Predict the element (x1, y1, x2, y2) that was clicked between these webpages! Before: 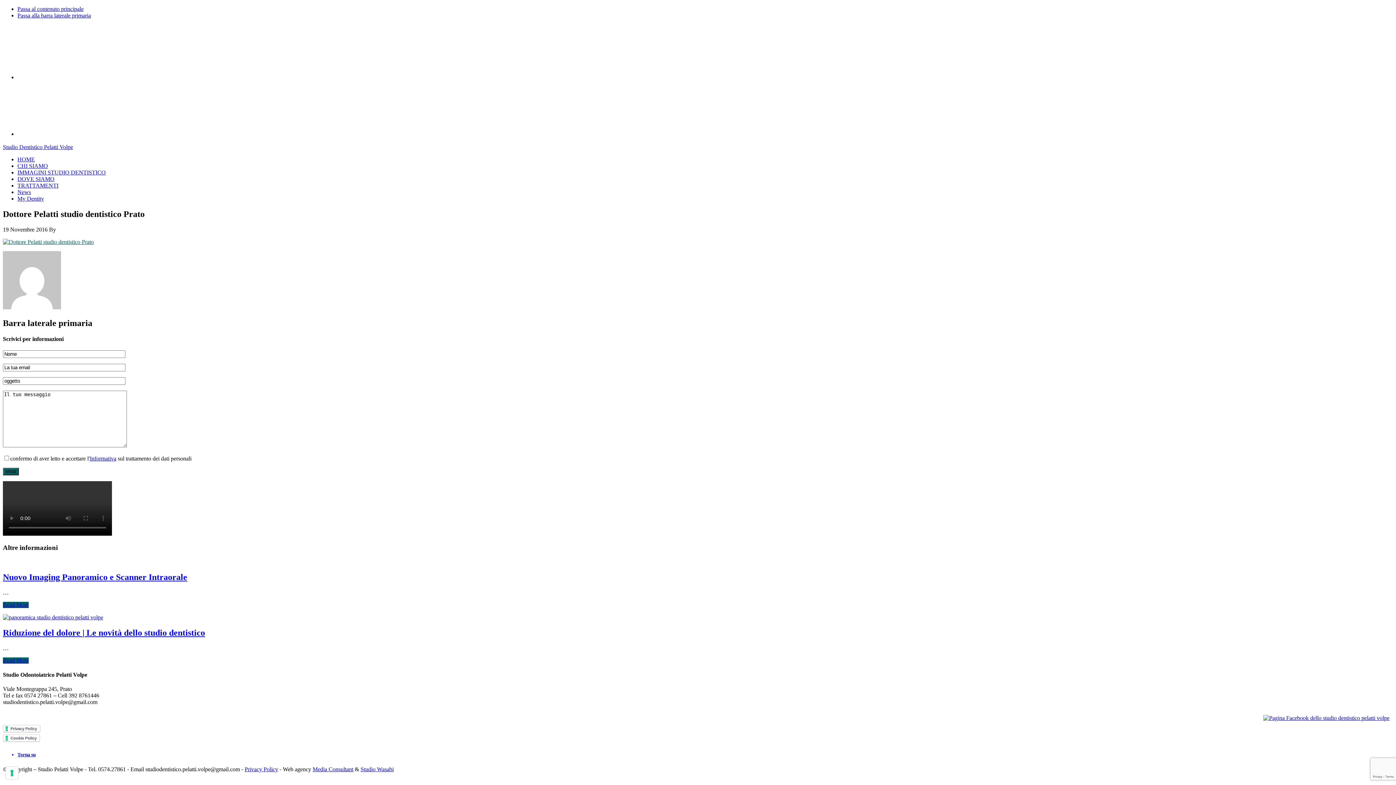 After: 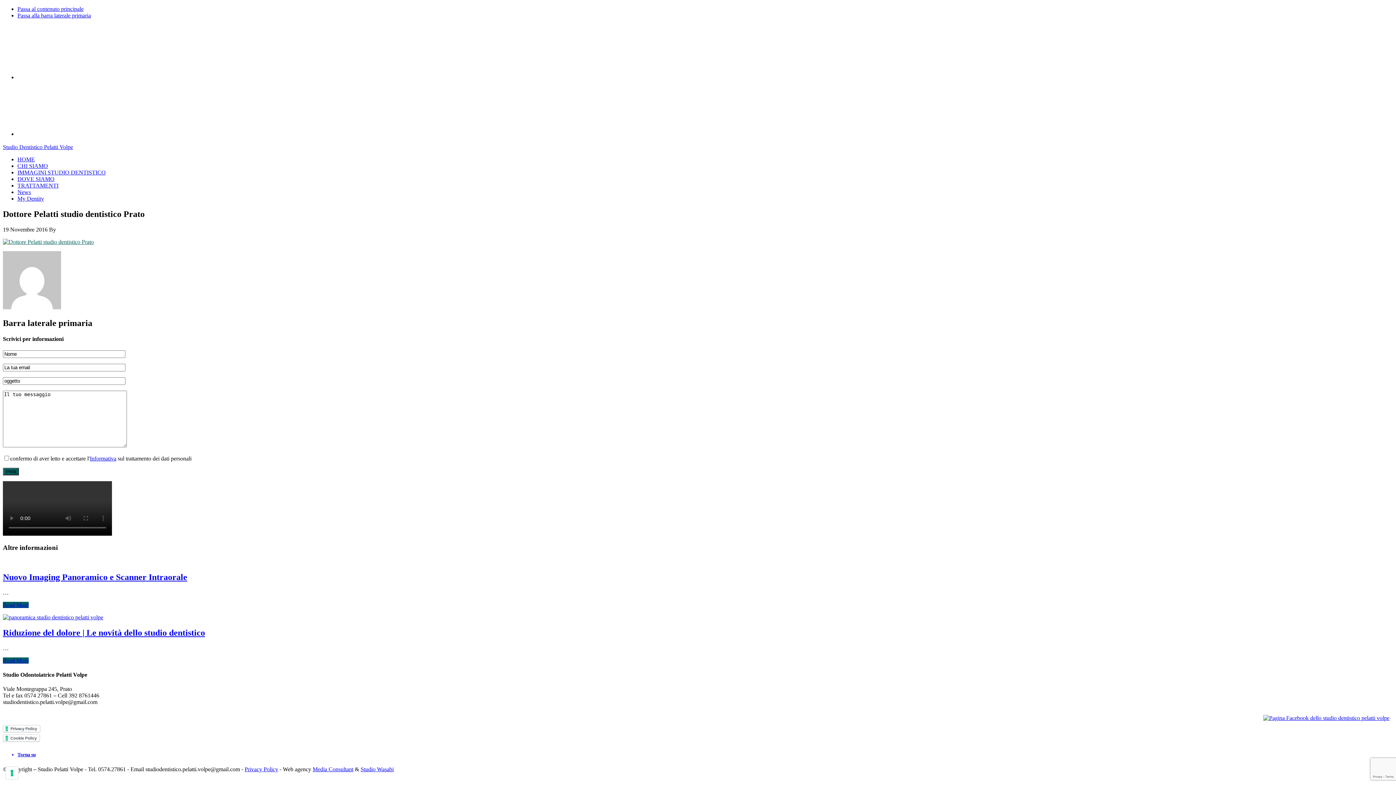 Action: bbox: (17, 123, 136, 142)